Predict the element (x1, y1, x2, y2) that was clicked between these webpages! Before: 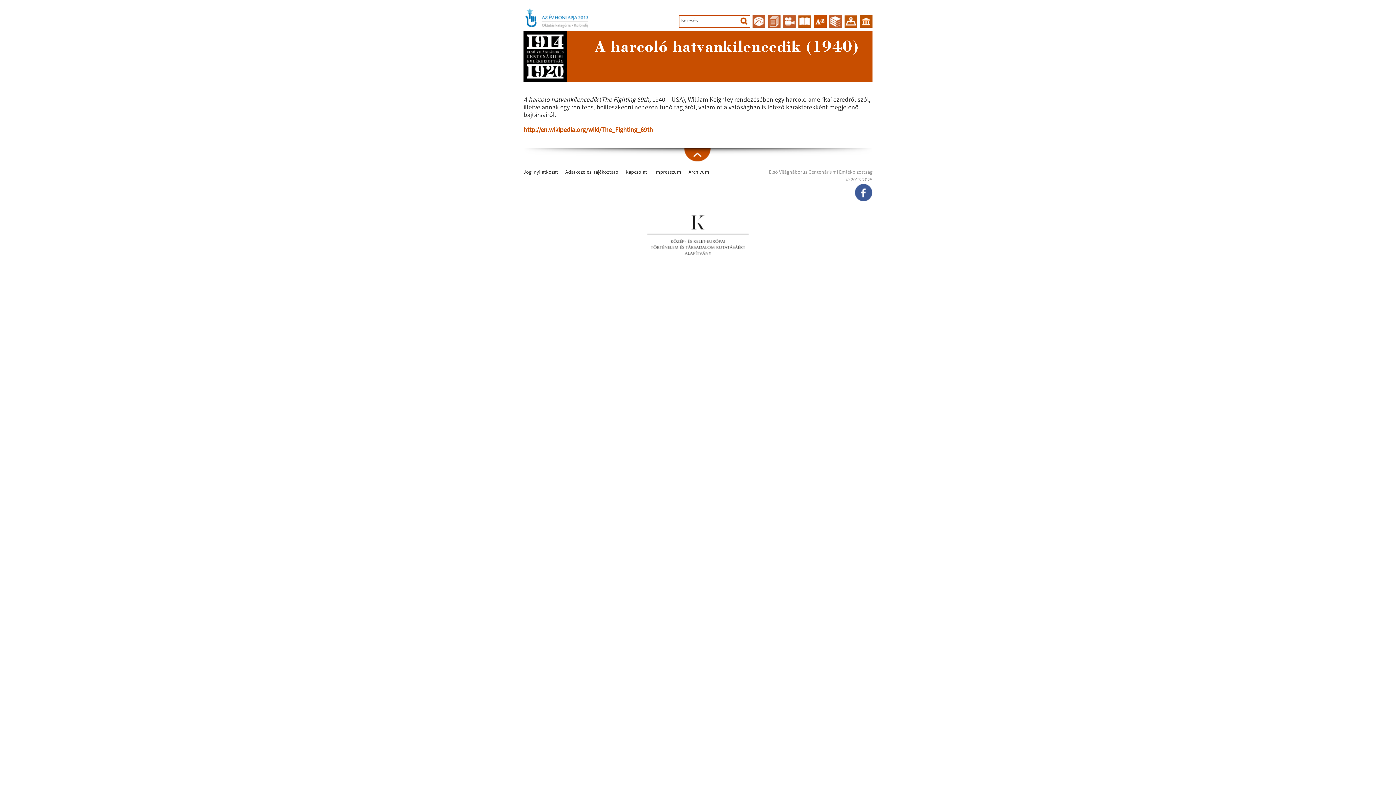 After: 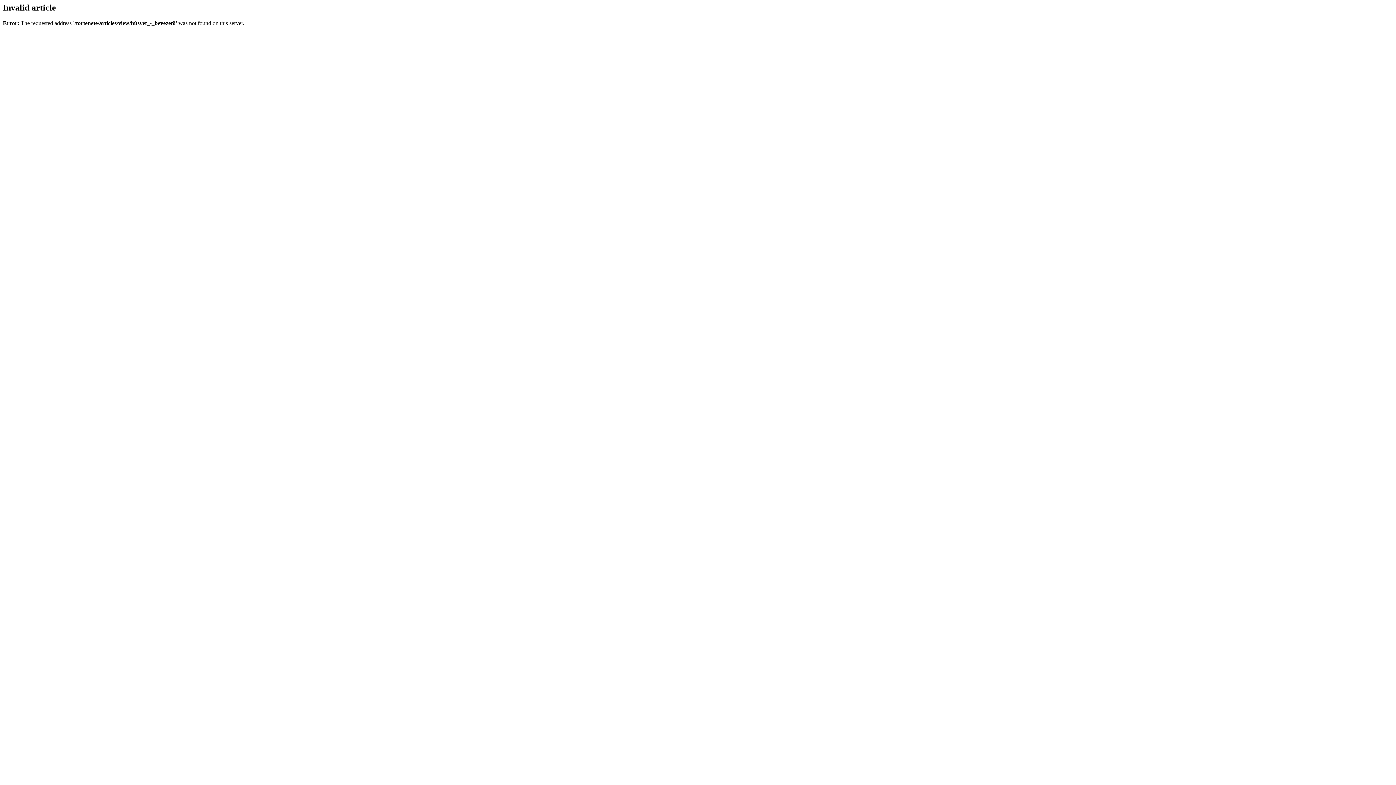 Action: label: Archívum bbox: (688, 169, 709, 175)